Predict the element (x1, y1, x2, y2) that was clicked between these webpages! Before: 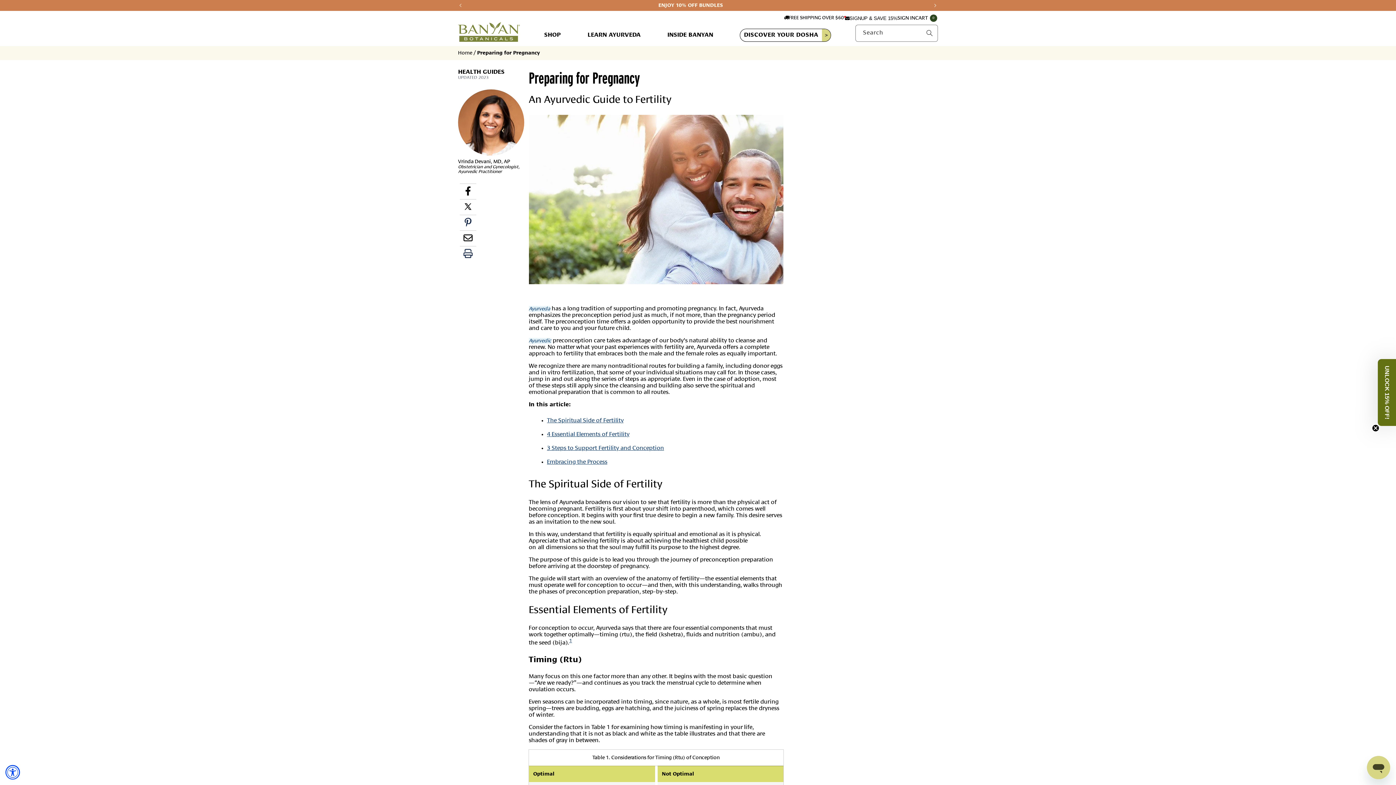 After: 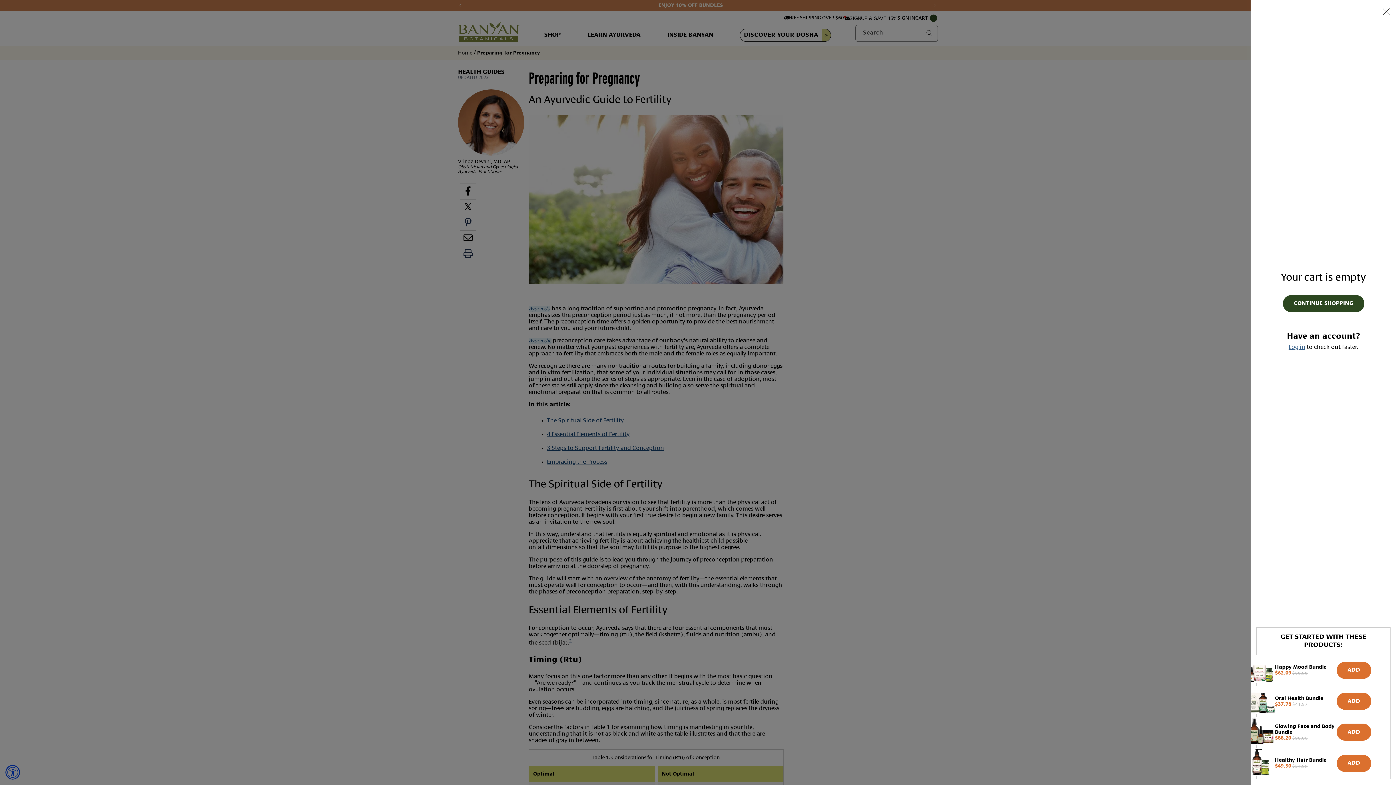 Action: label: CART
0
0 ITEMS bbox: (915, 10, 937, 26)